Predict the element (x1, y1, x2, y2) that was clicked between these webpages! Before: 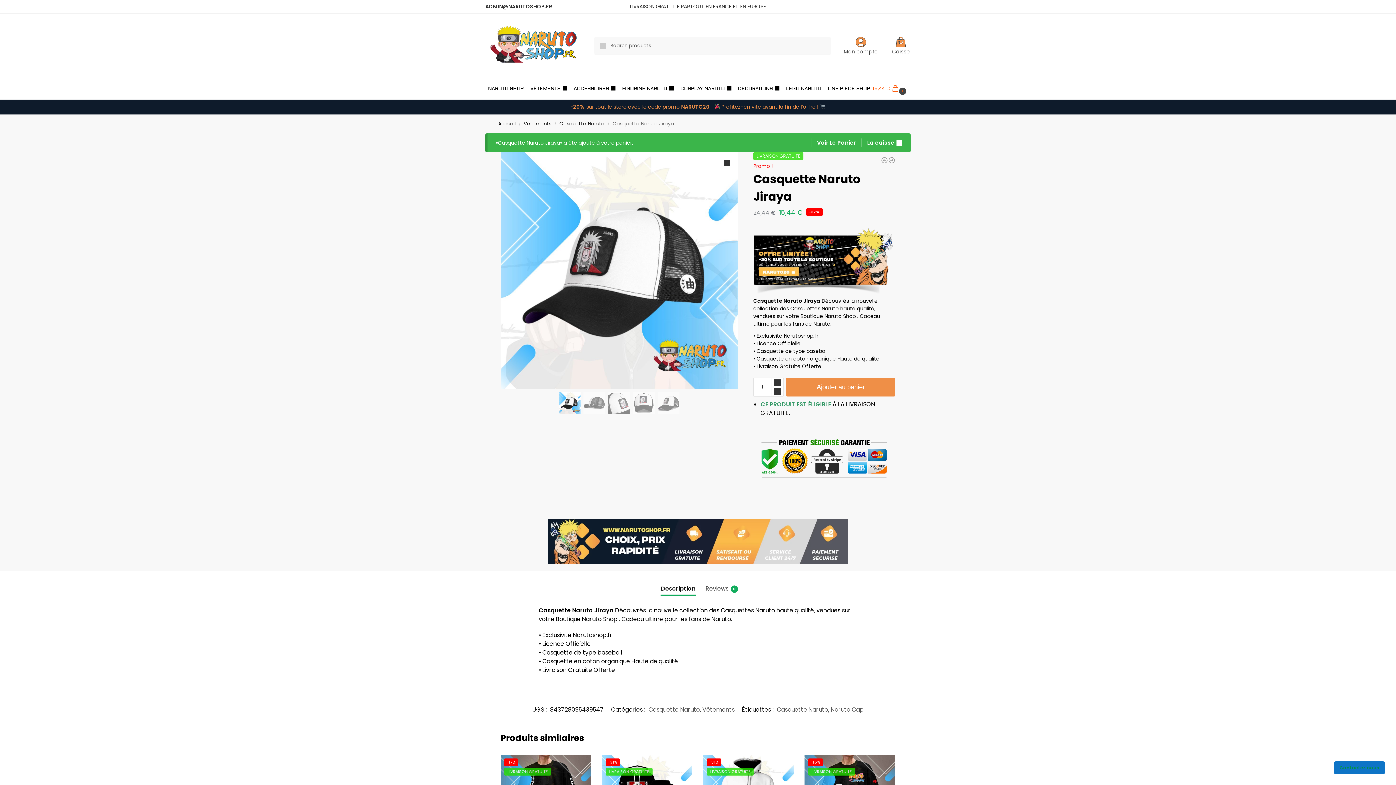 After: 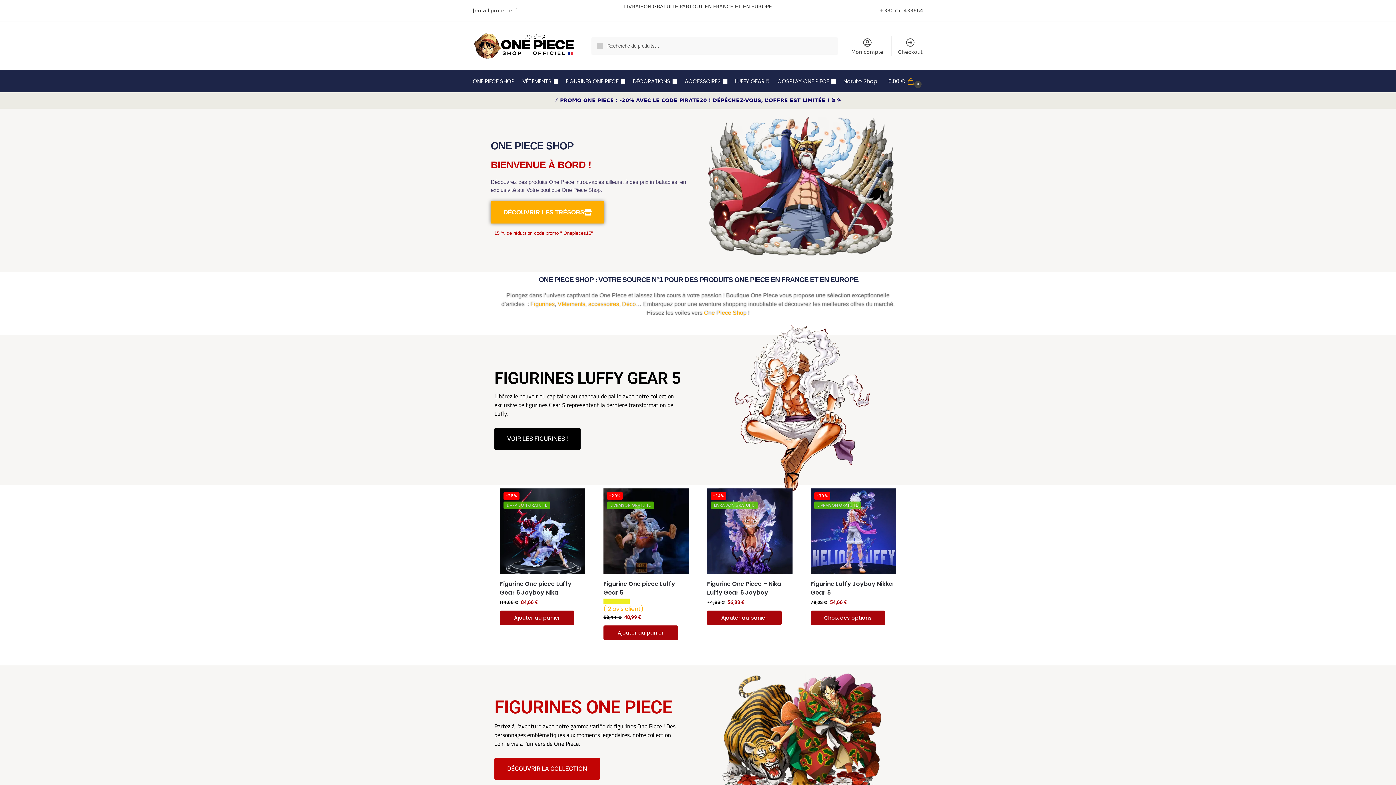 Action: label: ONE PIECE SHOP bbox: (825, 77, 872, 99)